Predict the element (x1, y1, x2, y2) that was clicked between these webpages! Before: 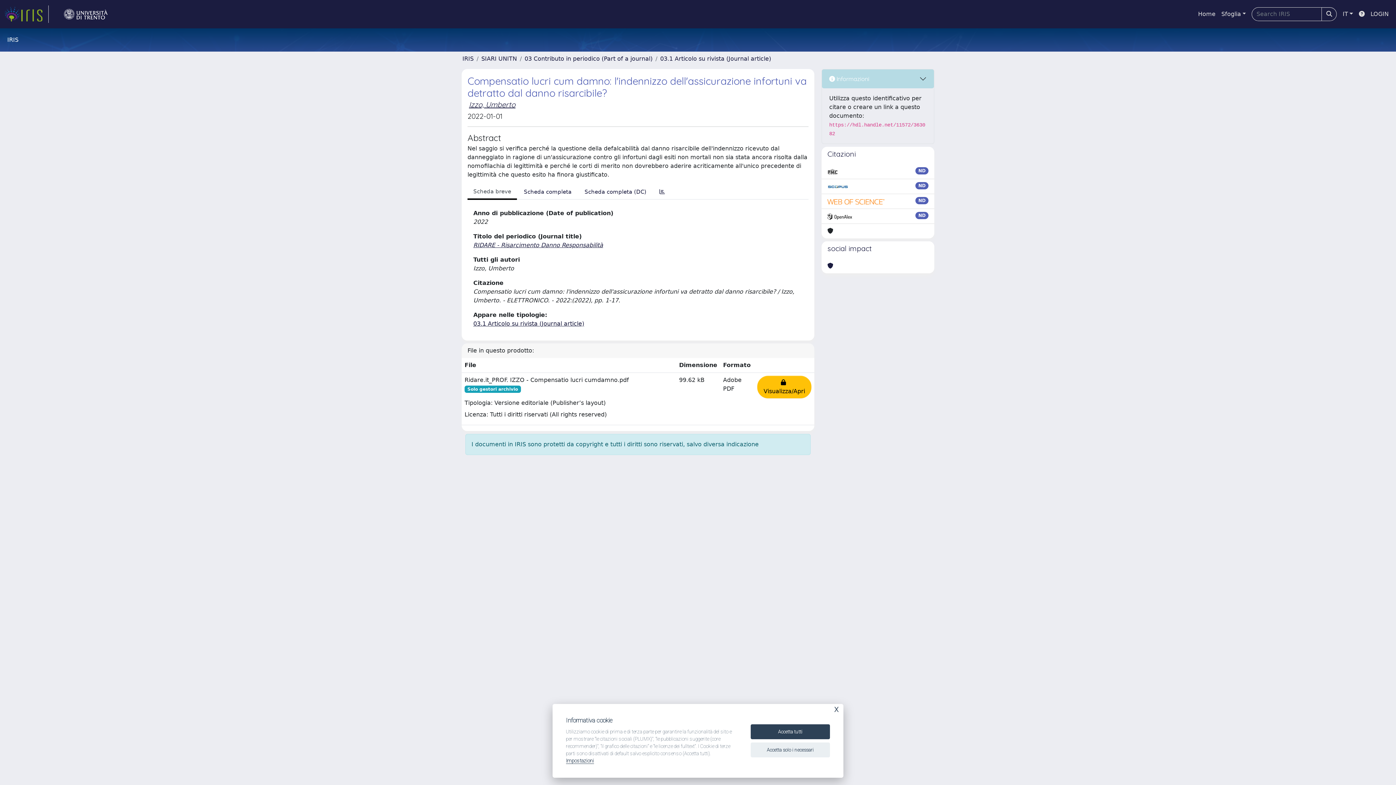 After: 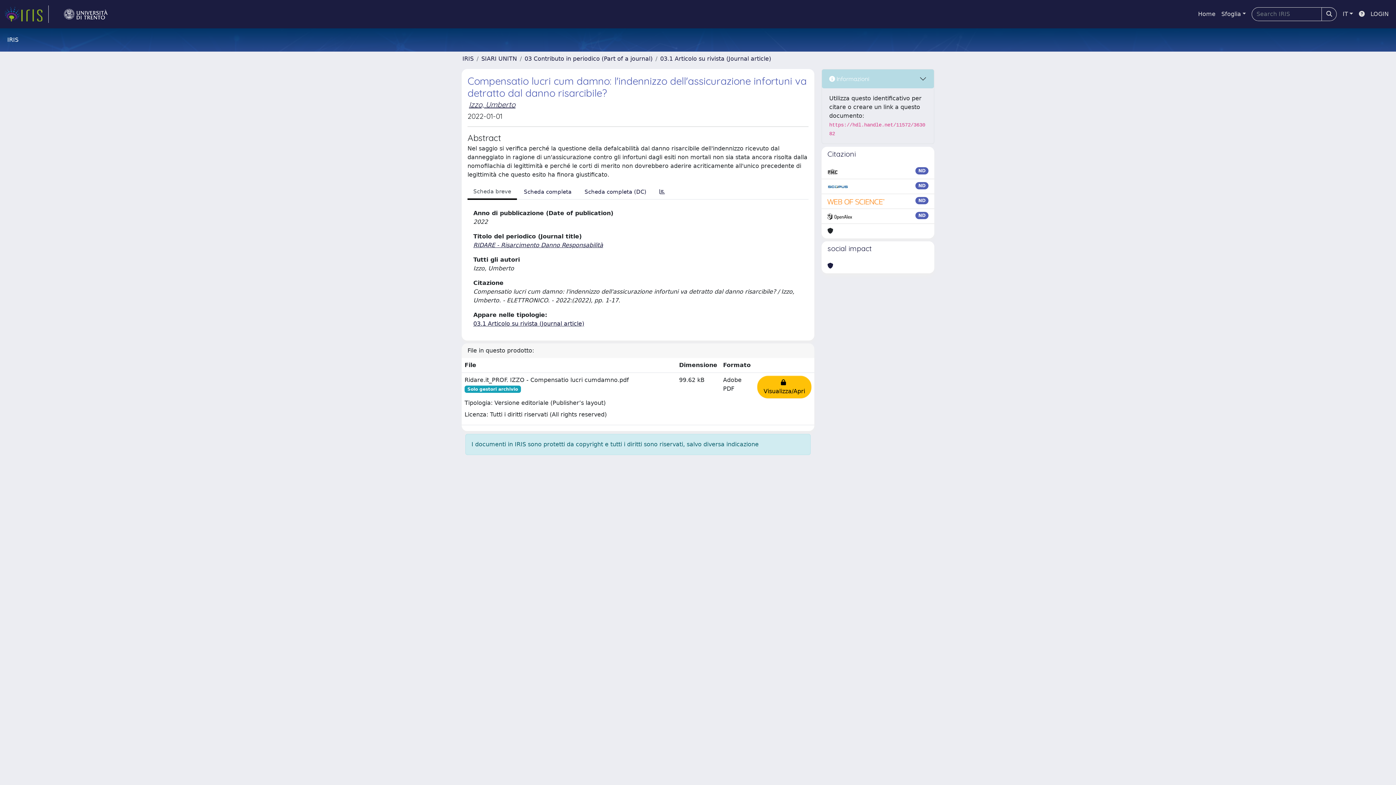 Action: bbox: (750, 742, 830, 757) label: Accetta solo i necessari